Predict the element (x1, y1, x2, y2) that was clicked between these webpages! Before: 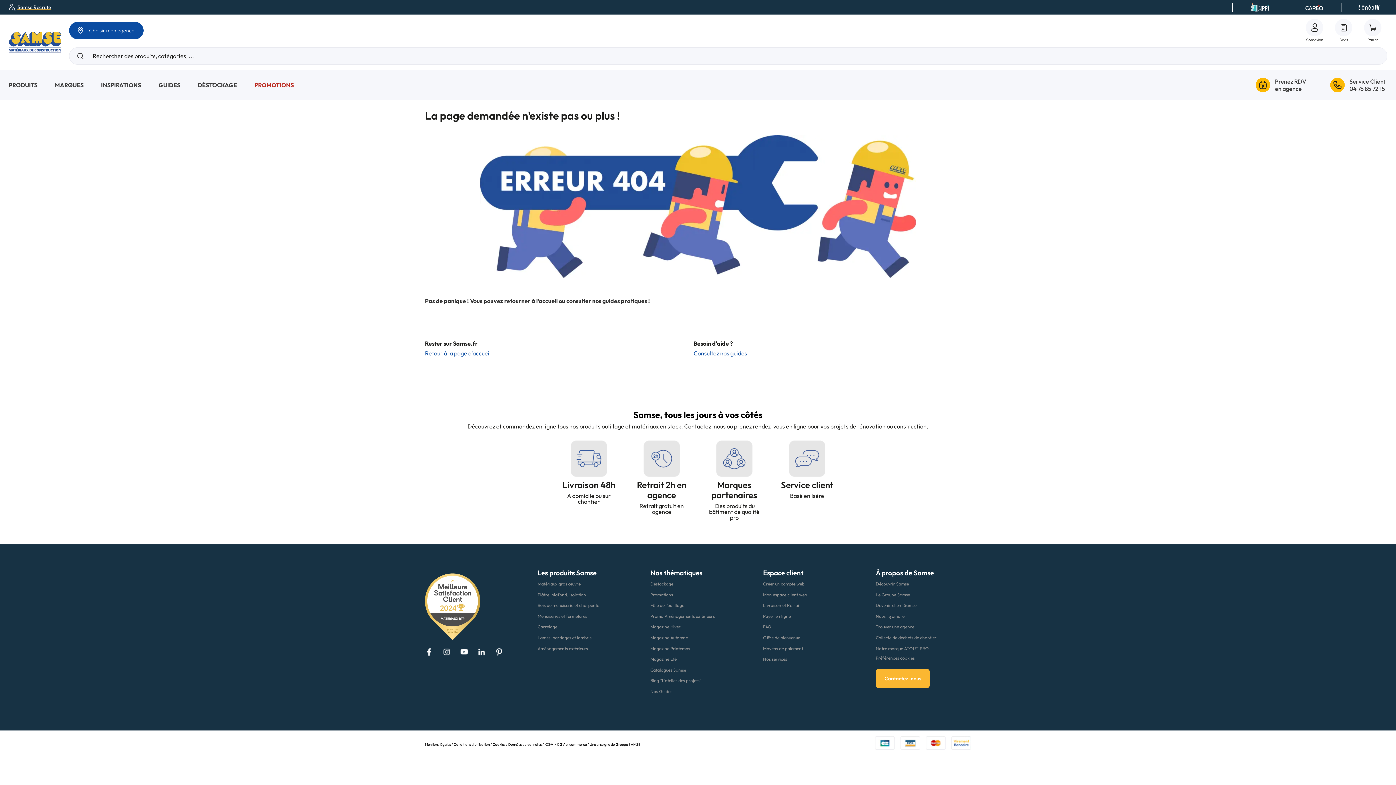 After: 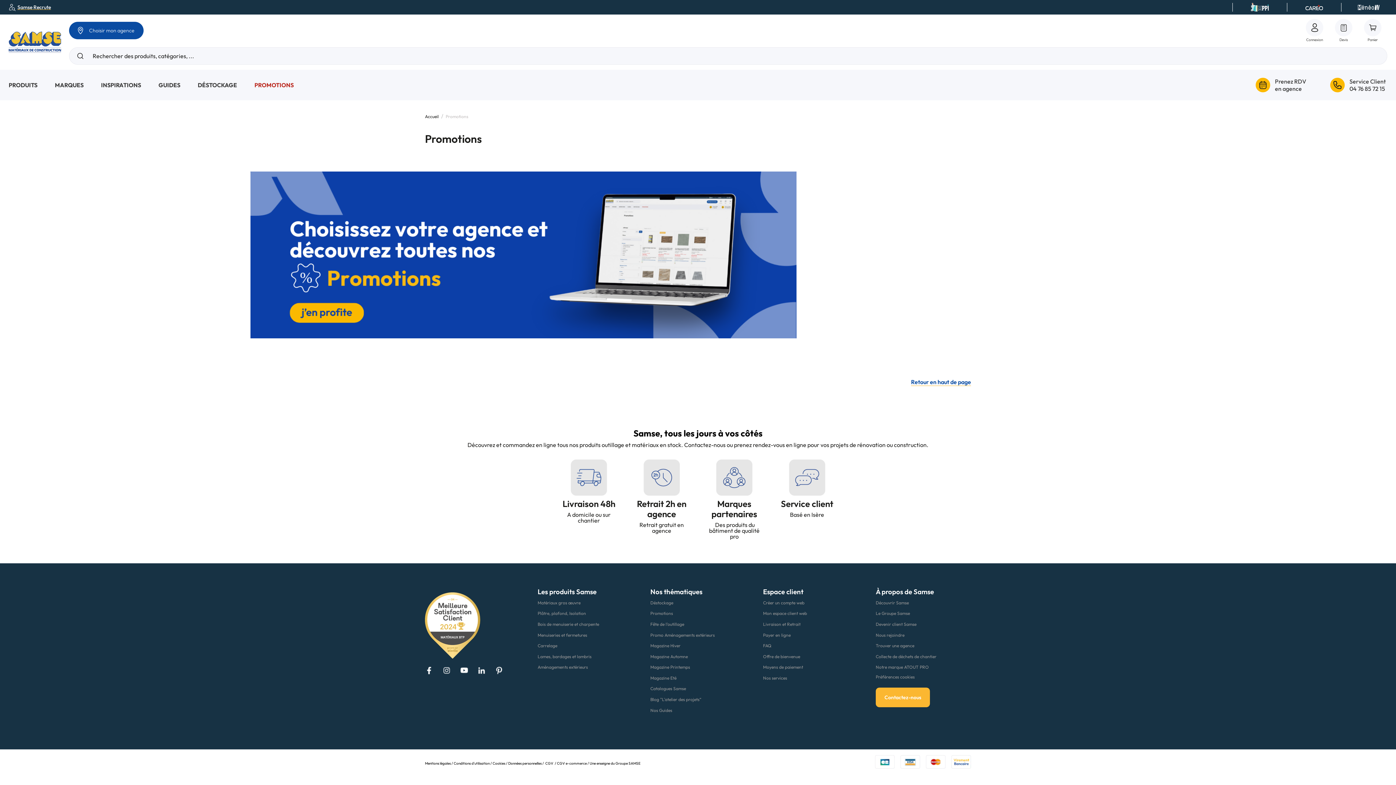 Action: bbox: (245, 69, 302, 100) label: PROMOTIONS